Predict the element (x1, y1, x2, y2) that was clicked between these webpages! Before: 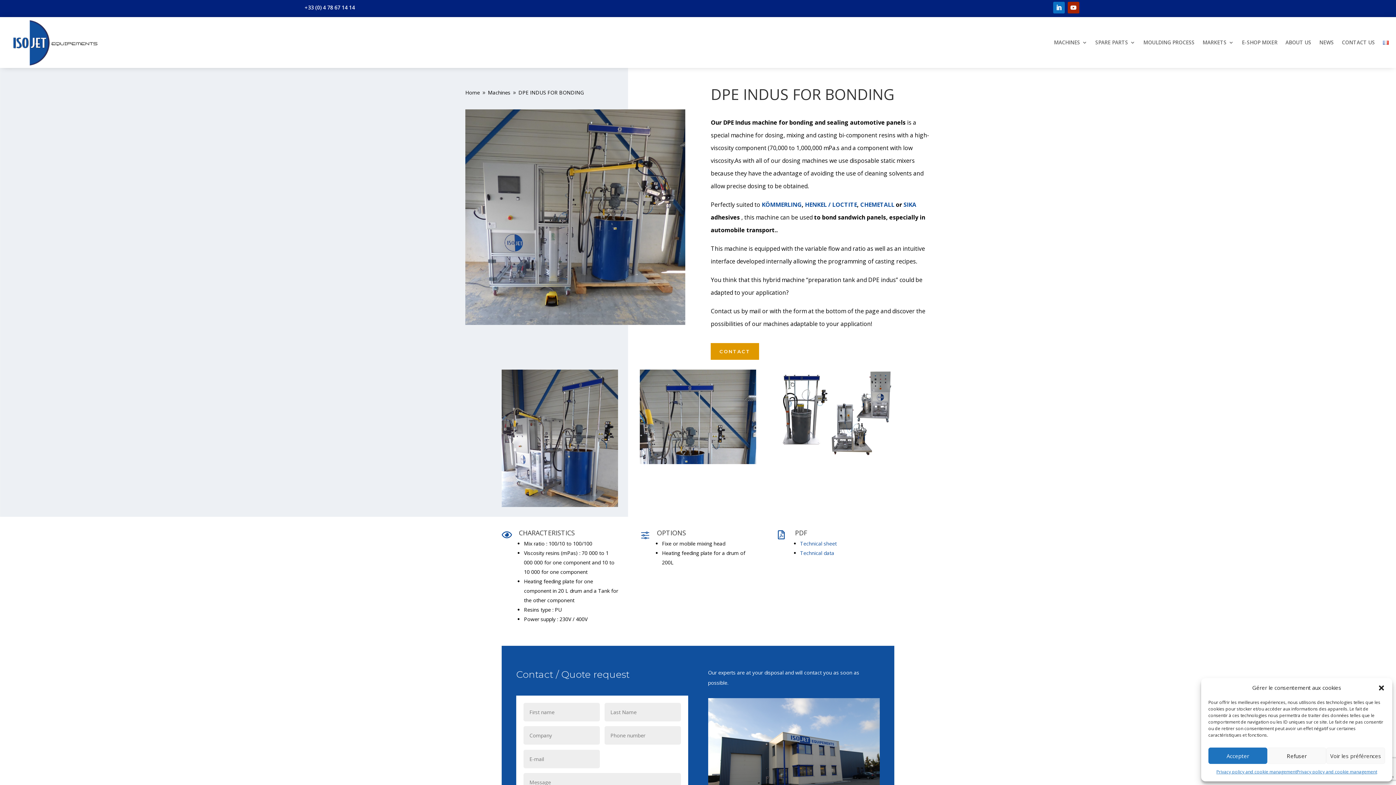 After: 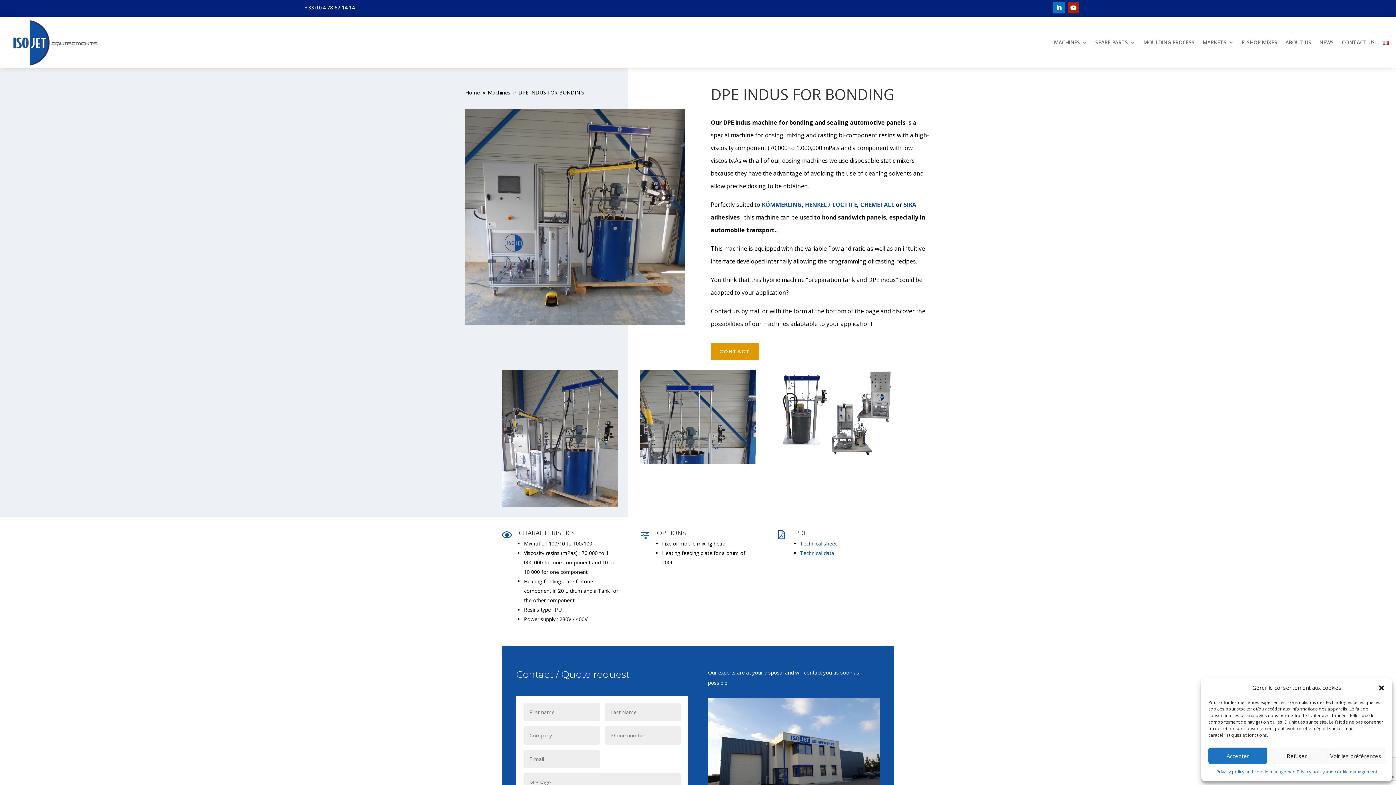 Action: bbox: (1053, 1, 1065, 13)